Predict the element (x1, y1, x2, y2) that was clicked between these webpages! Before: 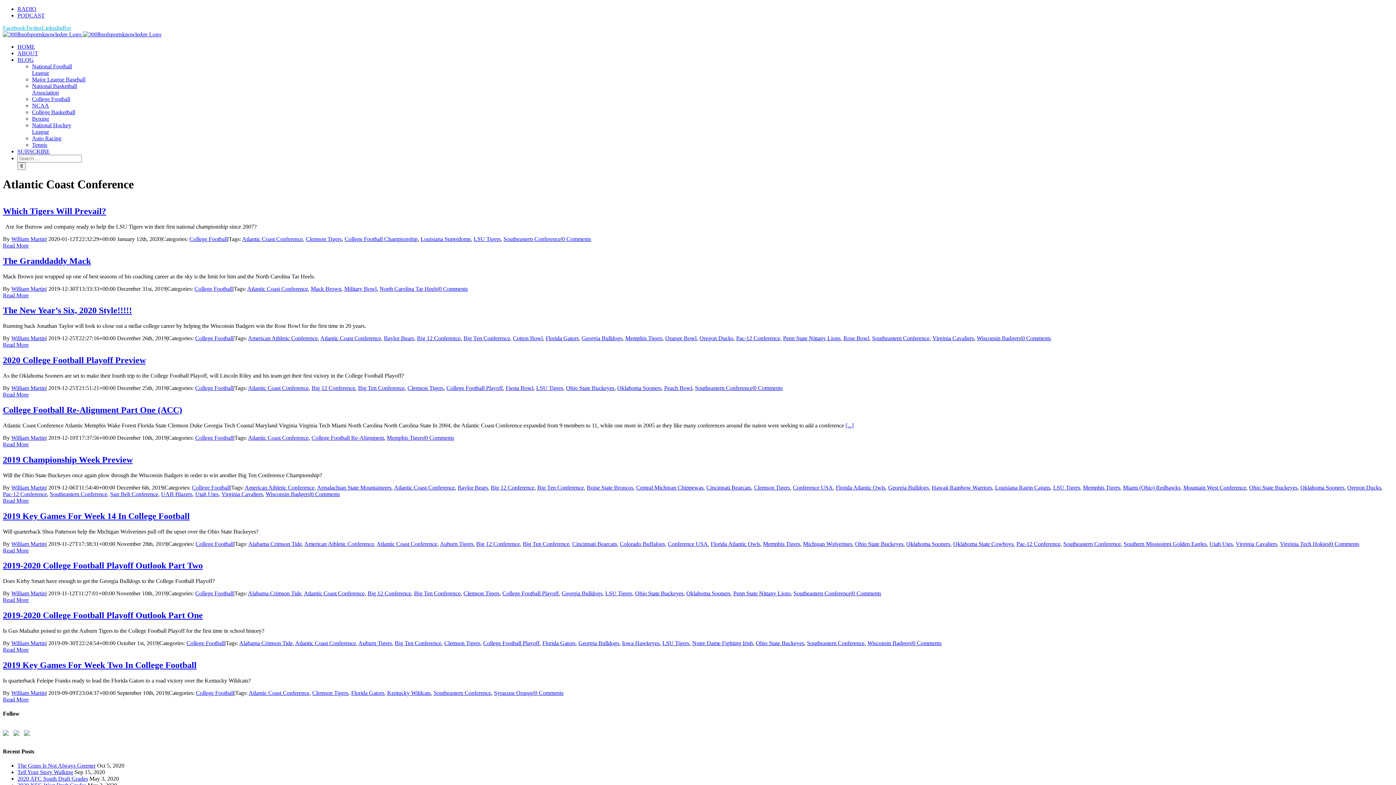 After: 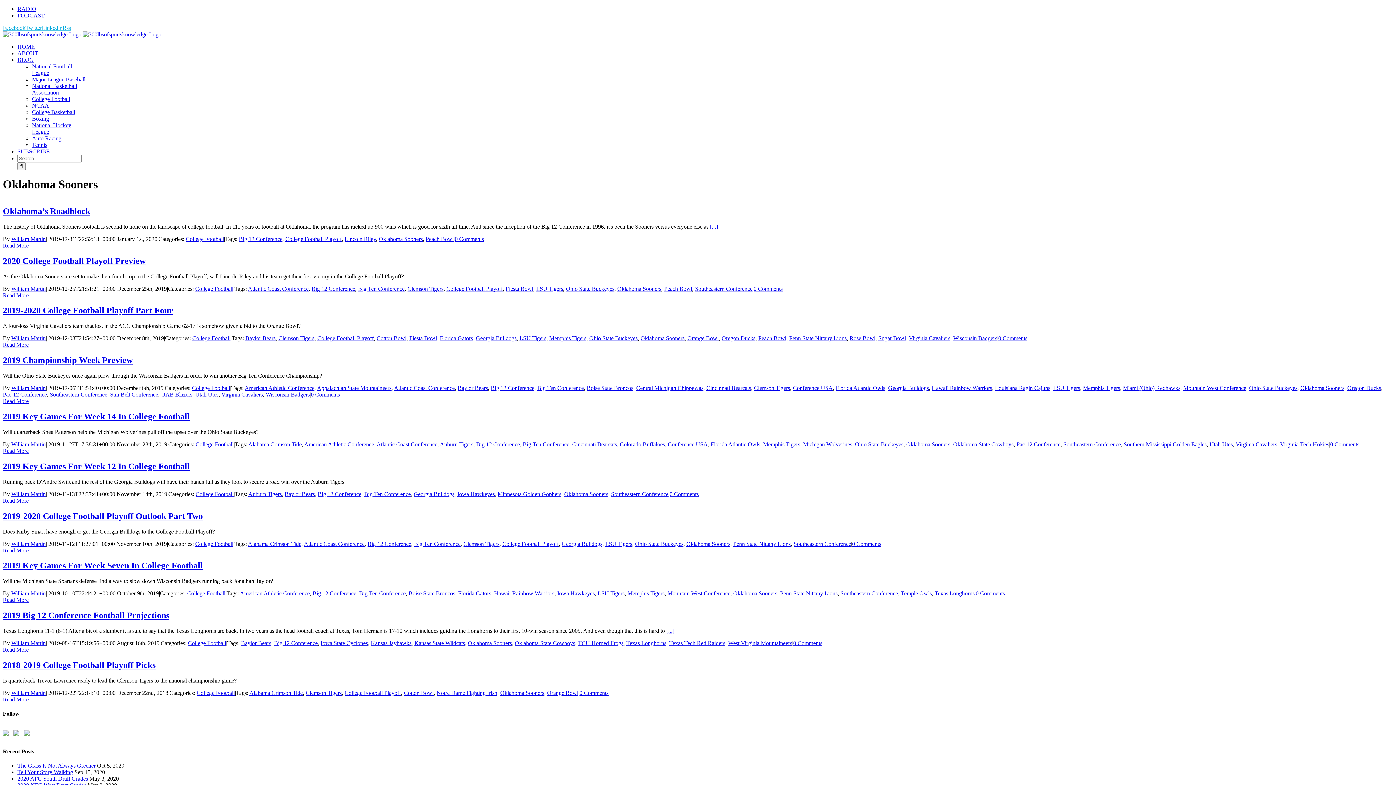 Action: label: Oklahoma Sooners bbox: (906, 540, 950, 547)